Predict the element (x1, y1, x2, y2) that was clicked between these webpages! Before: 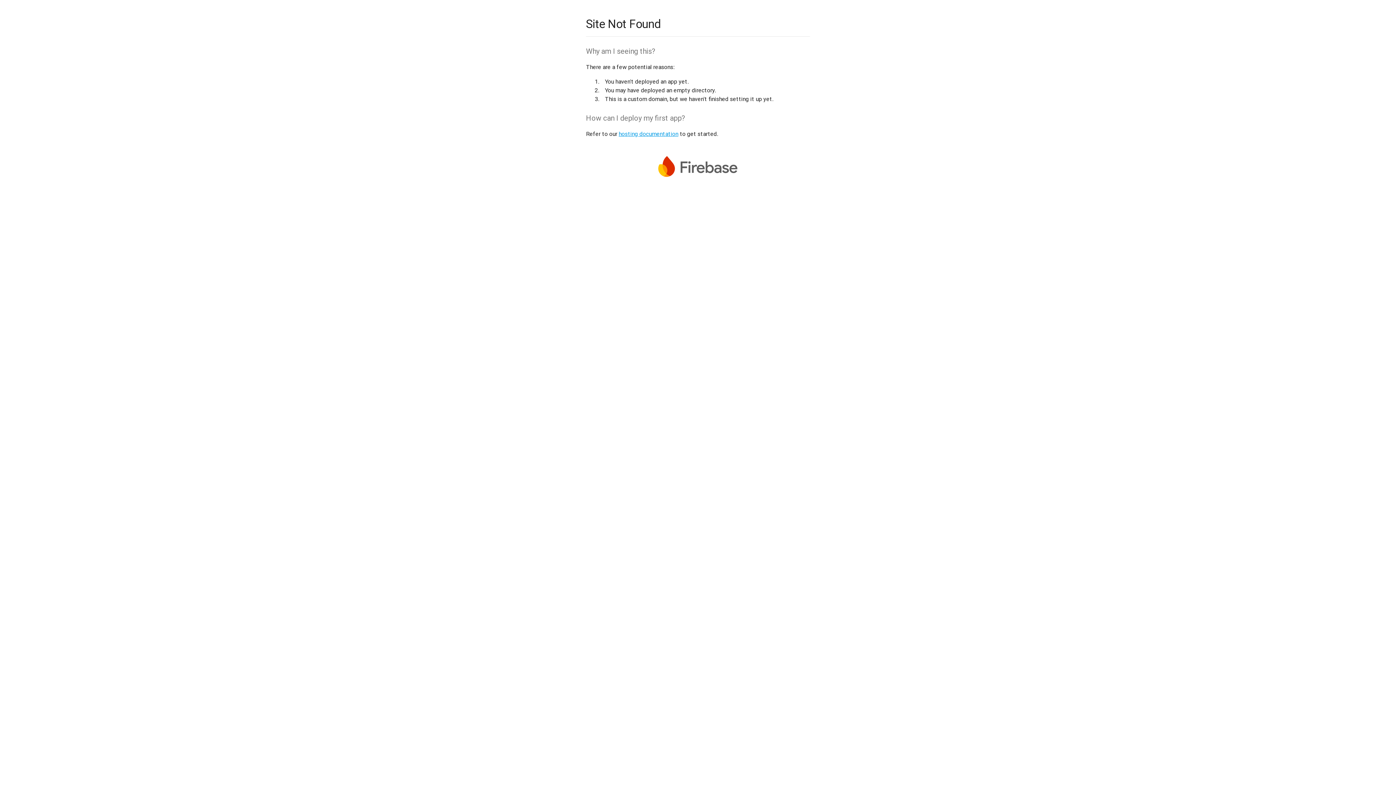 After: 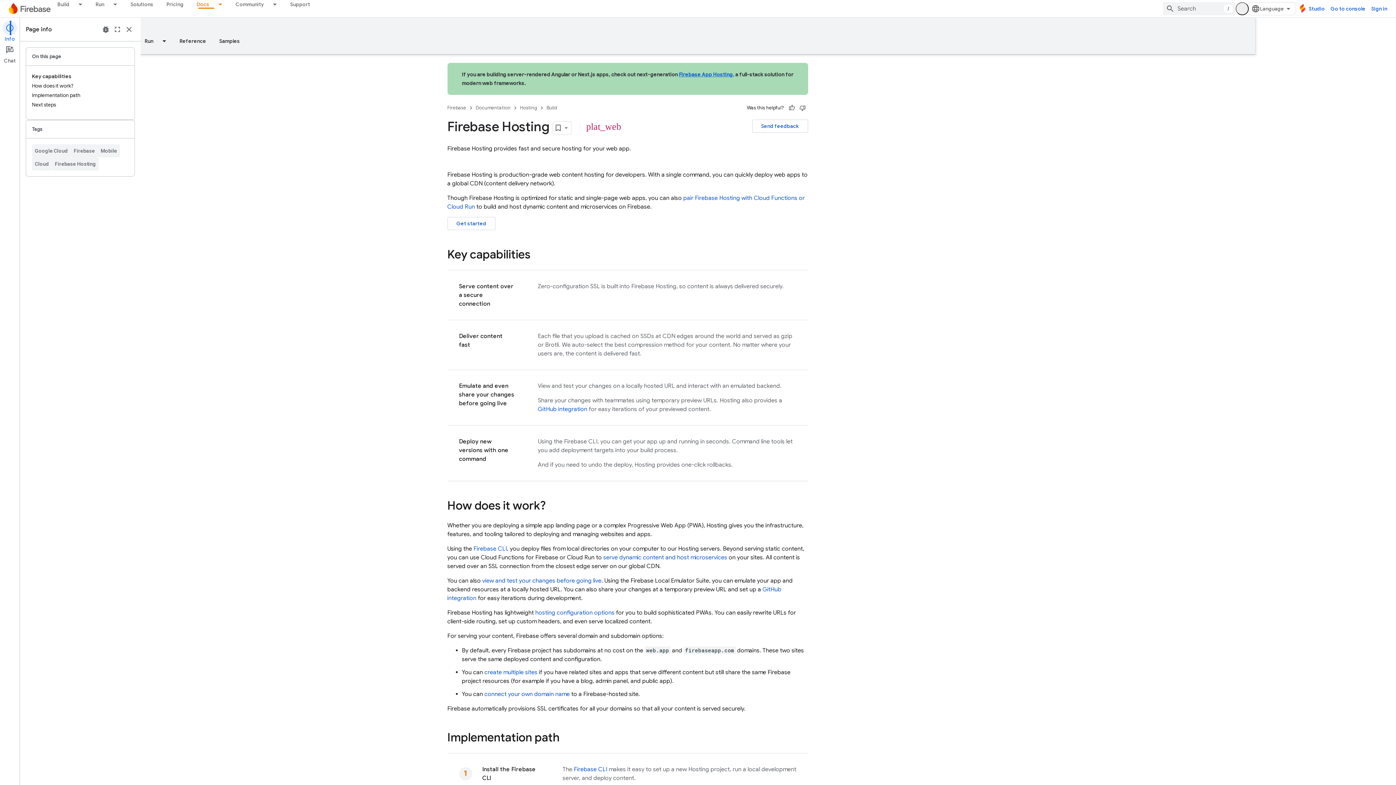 Action: label: hosting documentation bbox: (618, 130, 678, 137)